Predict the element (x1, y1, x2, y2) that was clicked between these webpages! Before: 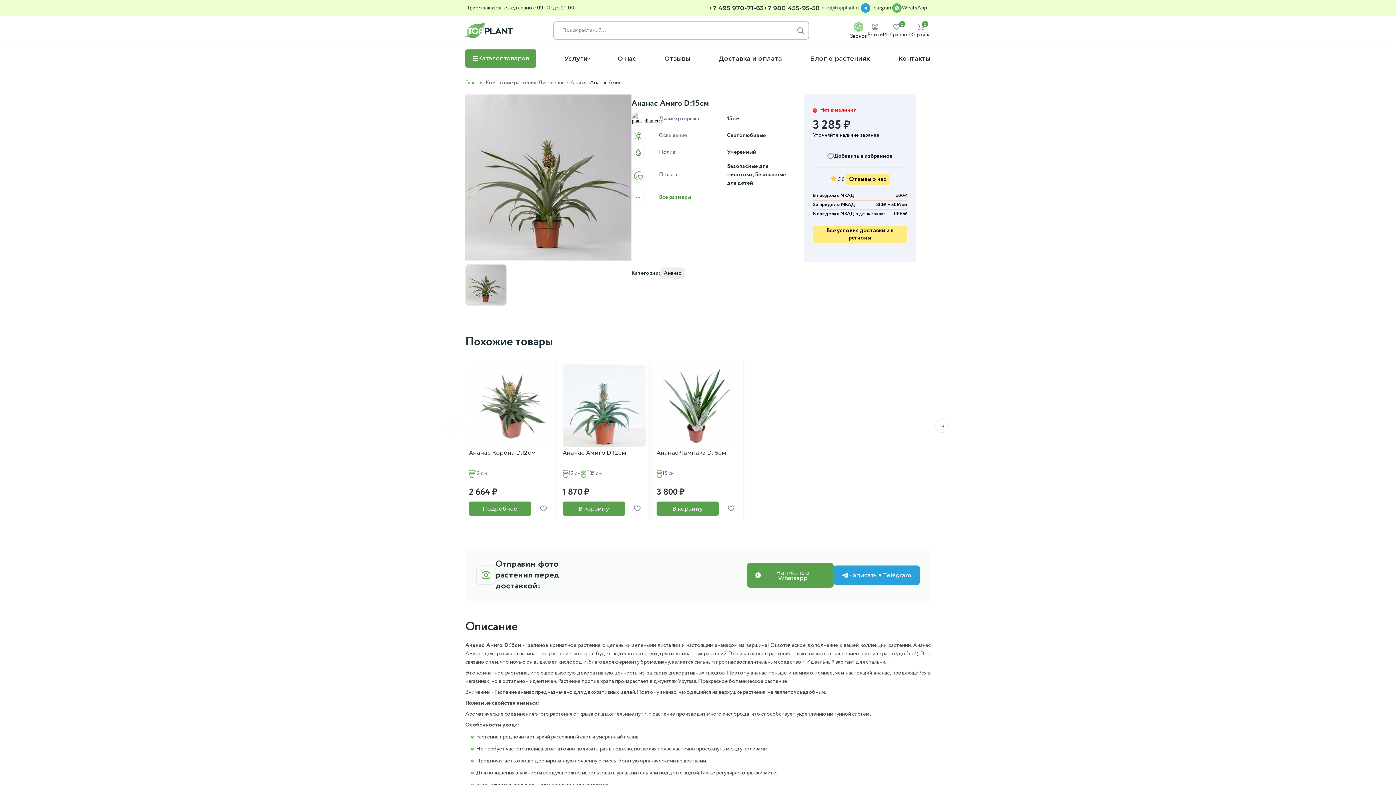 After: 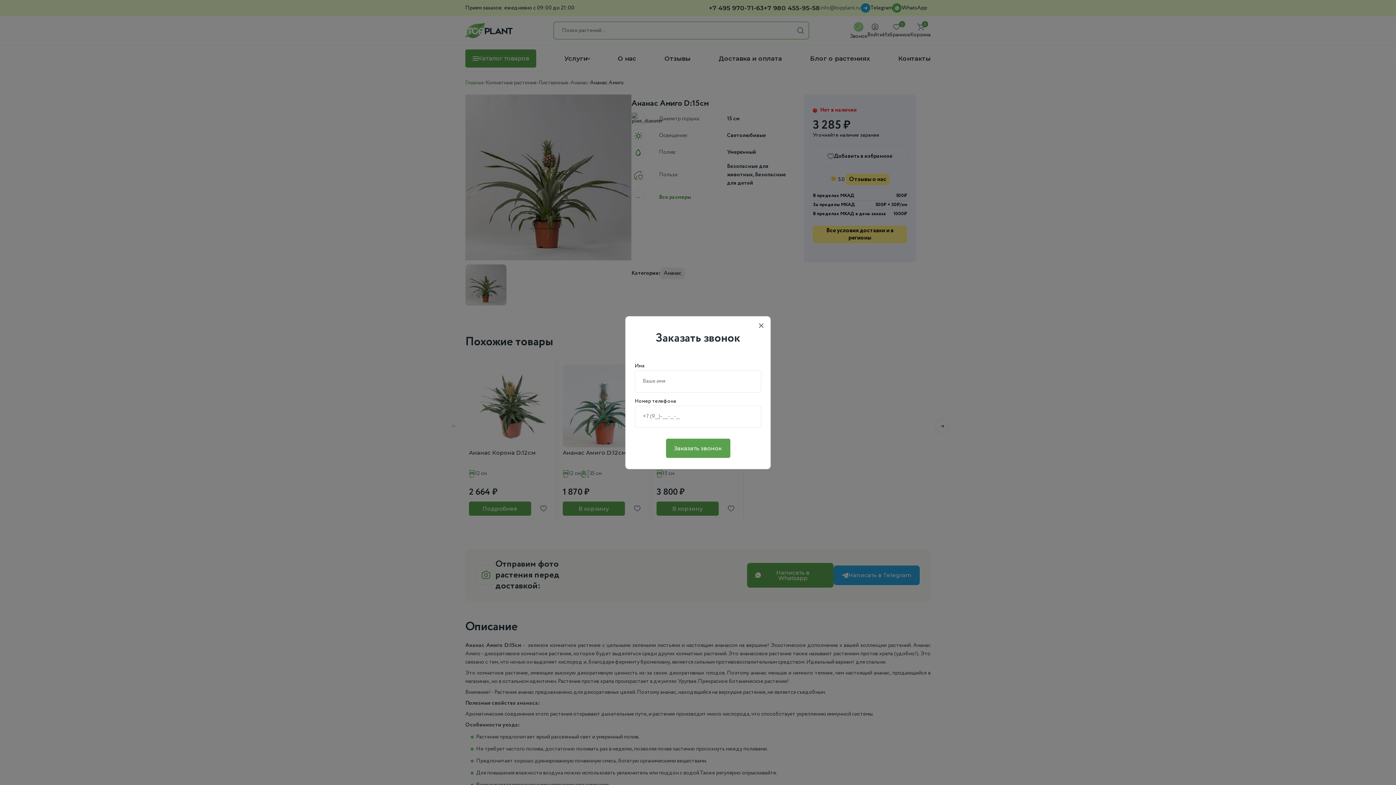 Action: bbox: (850, 22, 867, 38) label: Звонок